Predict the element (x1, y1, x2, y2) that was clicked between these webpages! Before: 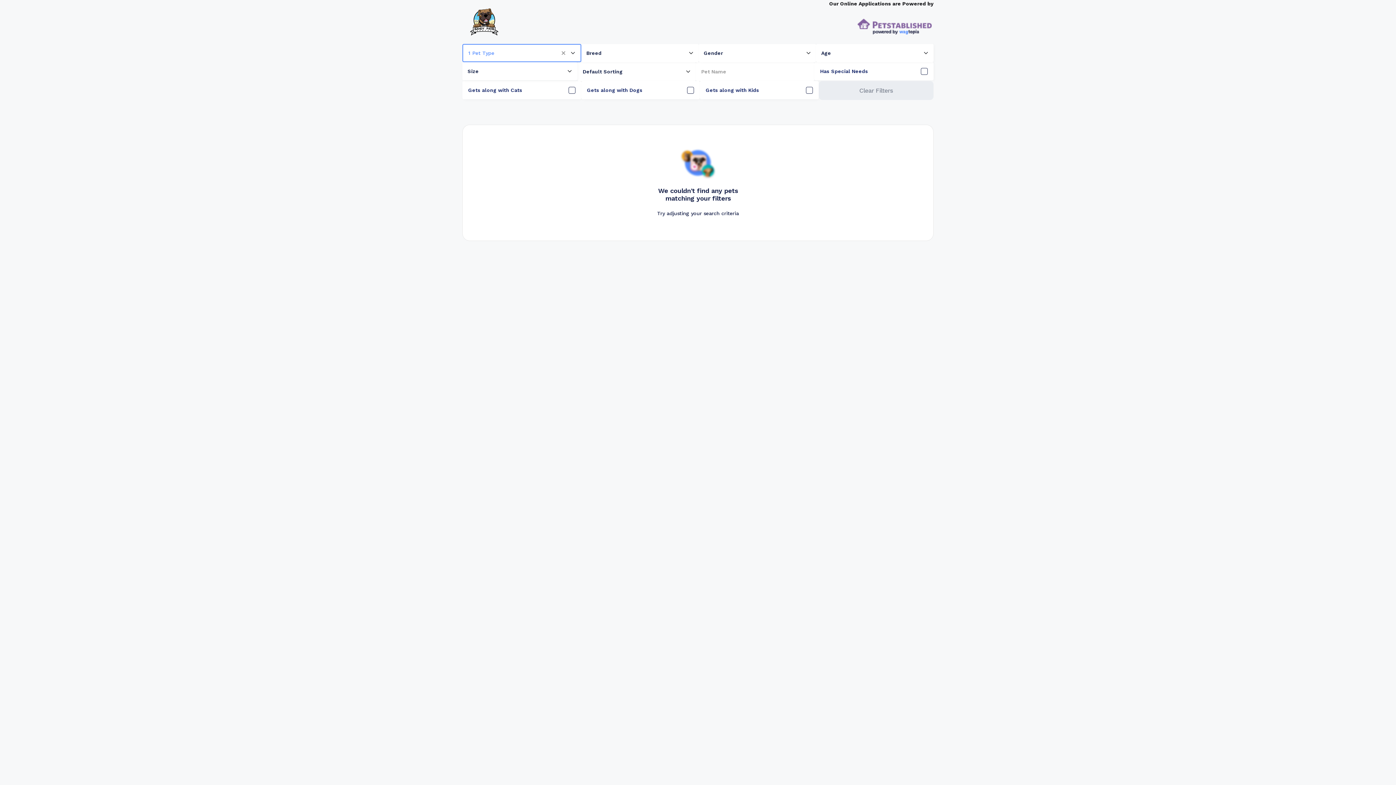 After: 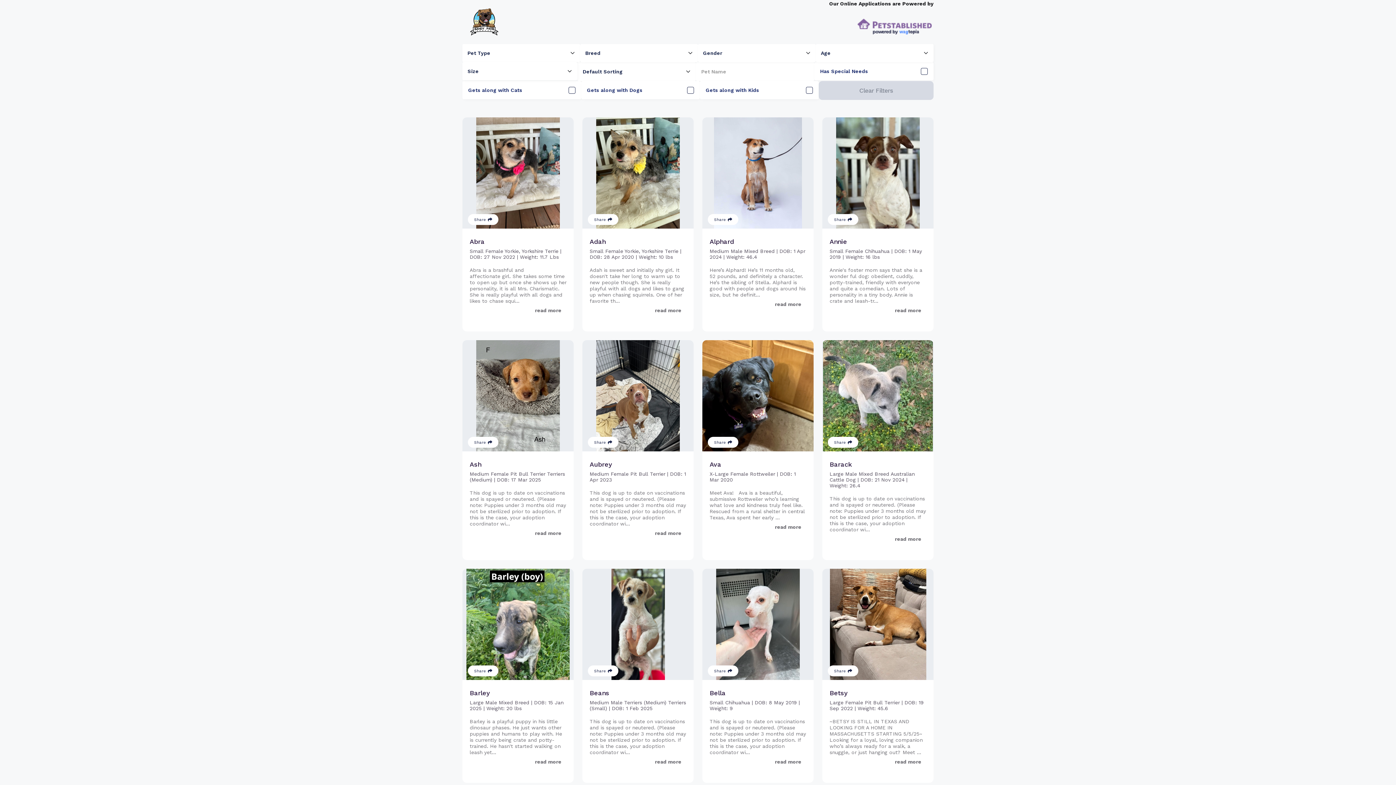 Action: label: Clear Filters bbox: (818, 81, 933, 100)